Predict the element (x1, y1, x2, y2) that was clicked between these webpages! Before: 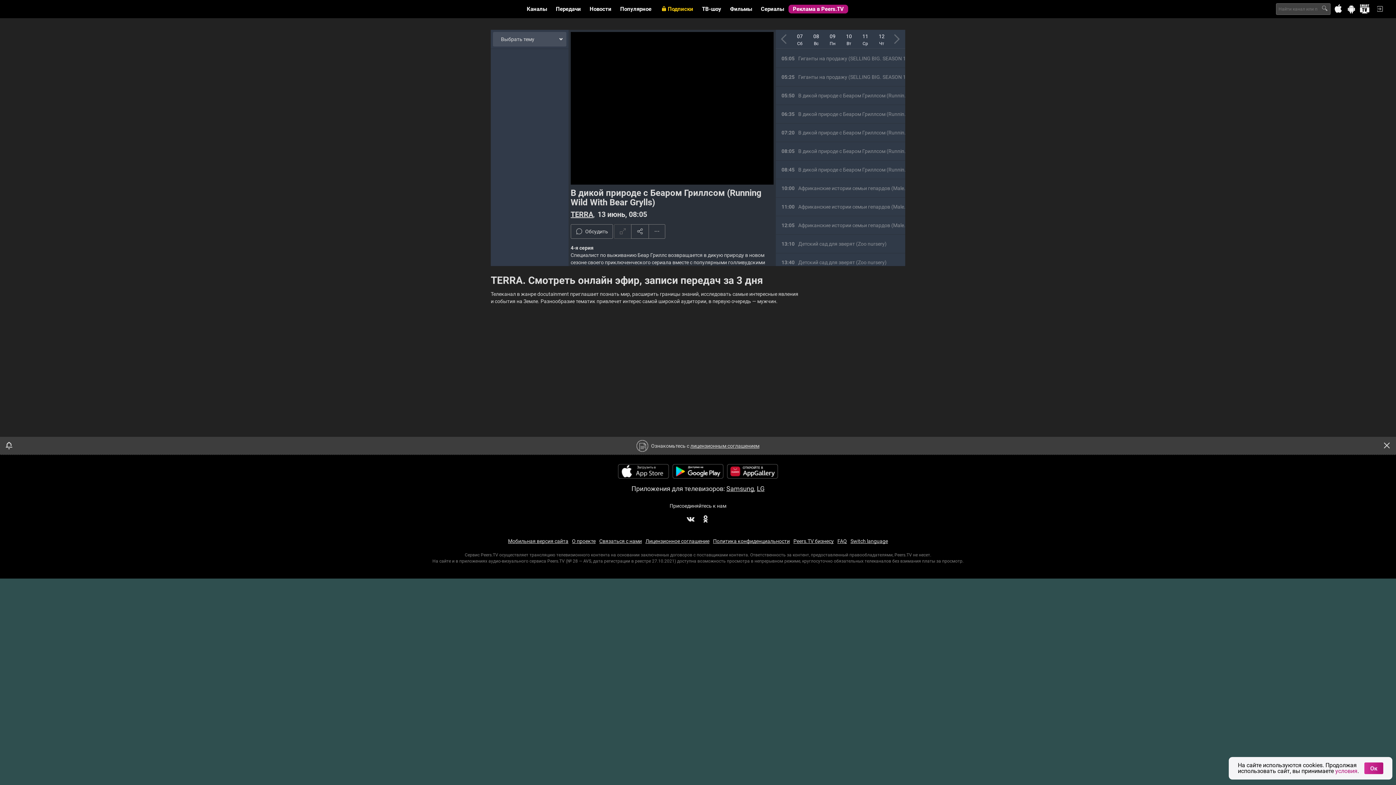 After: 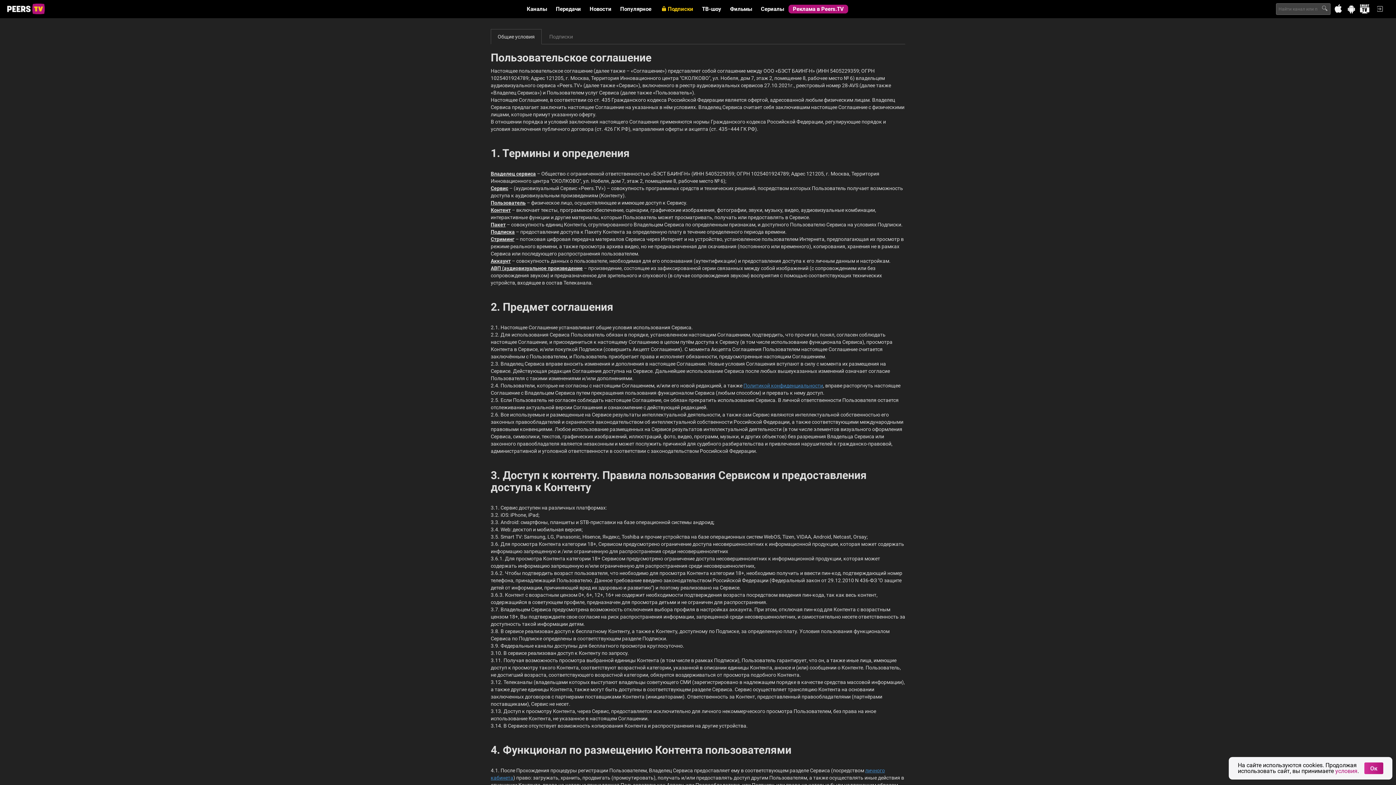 Action: bbox: (645, 538, 709, 544) label: Лицензионное соглашение